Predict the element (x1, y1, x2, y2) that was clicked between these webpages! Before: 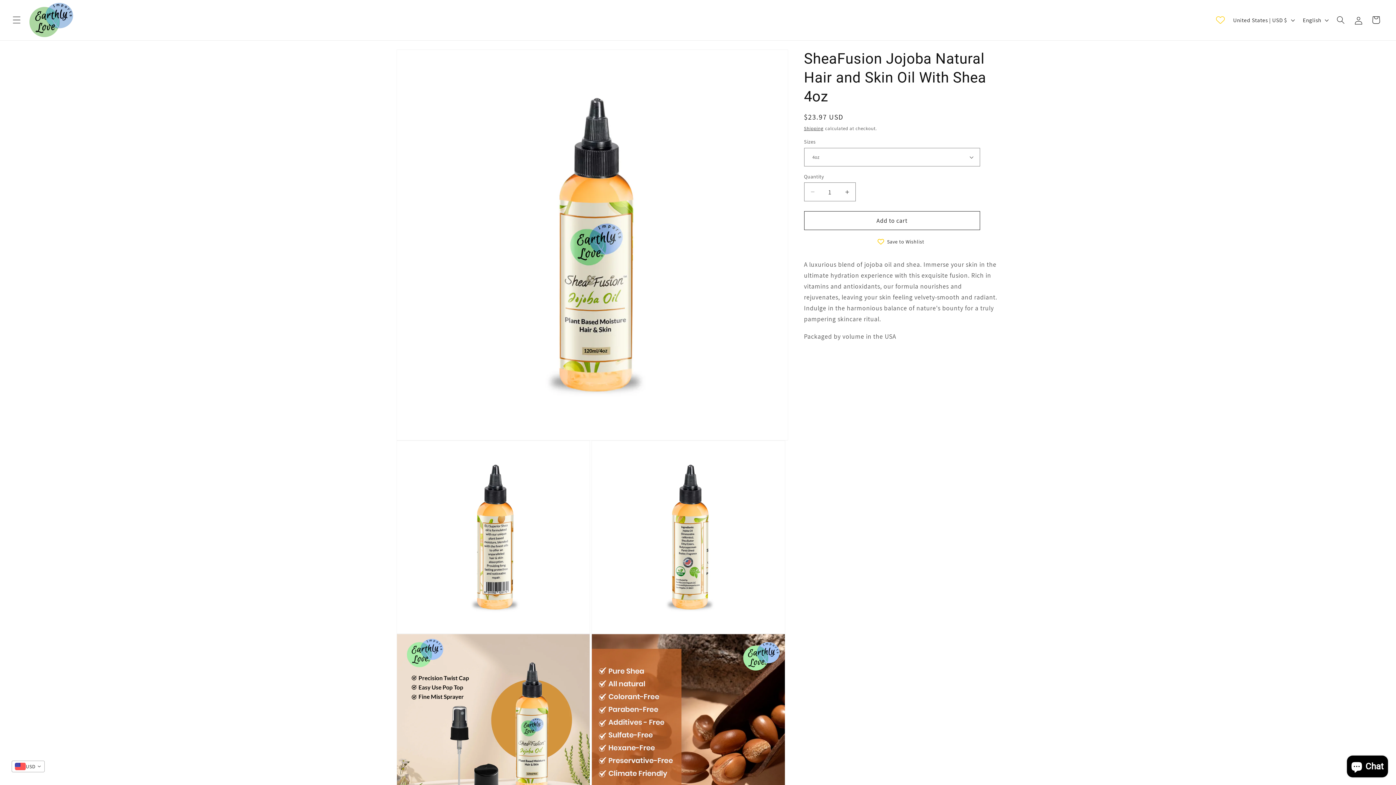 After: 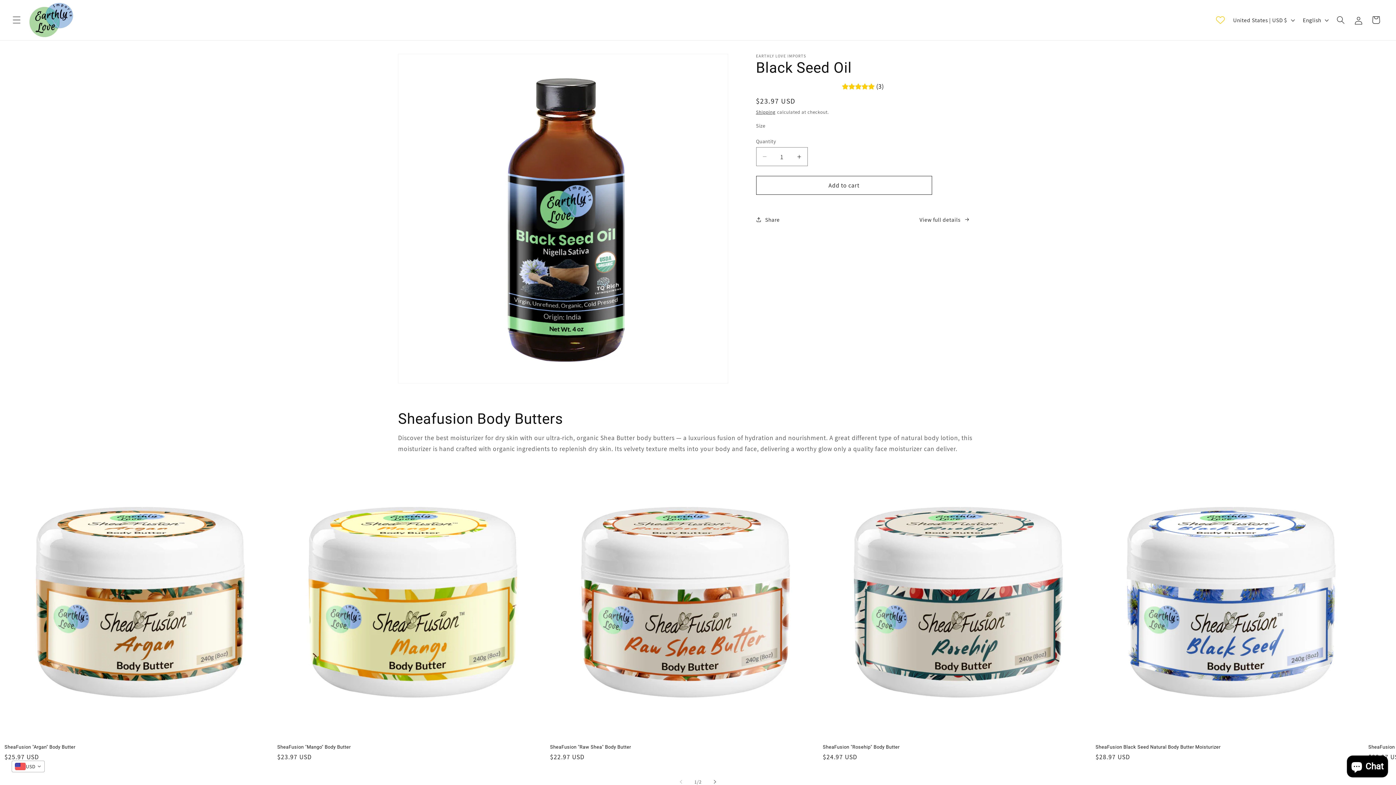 Action: bbox: (26, 0, 76, 40)